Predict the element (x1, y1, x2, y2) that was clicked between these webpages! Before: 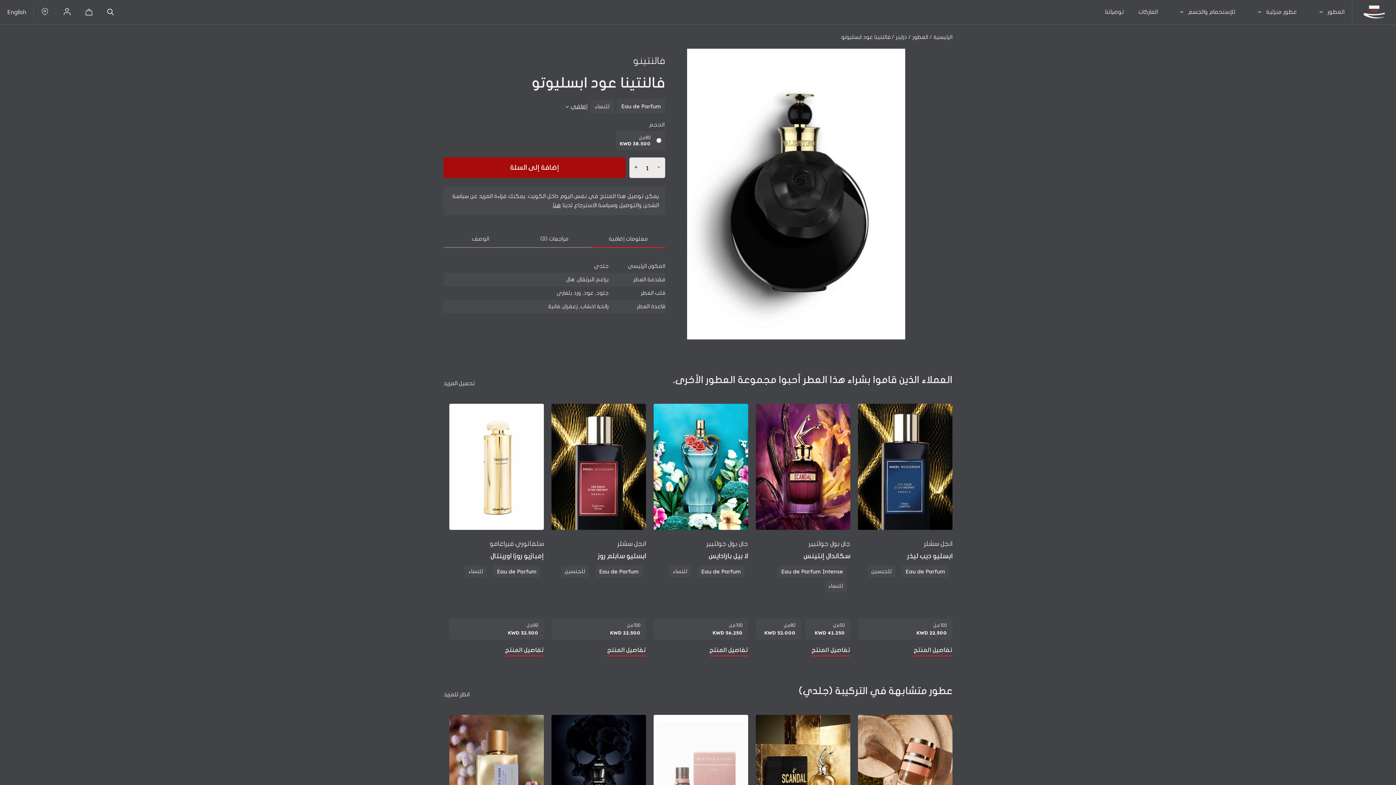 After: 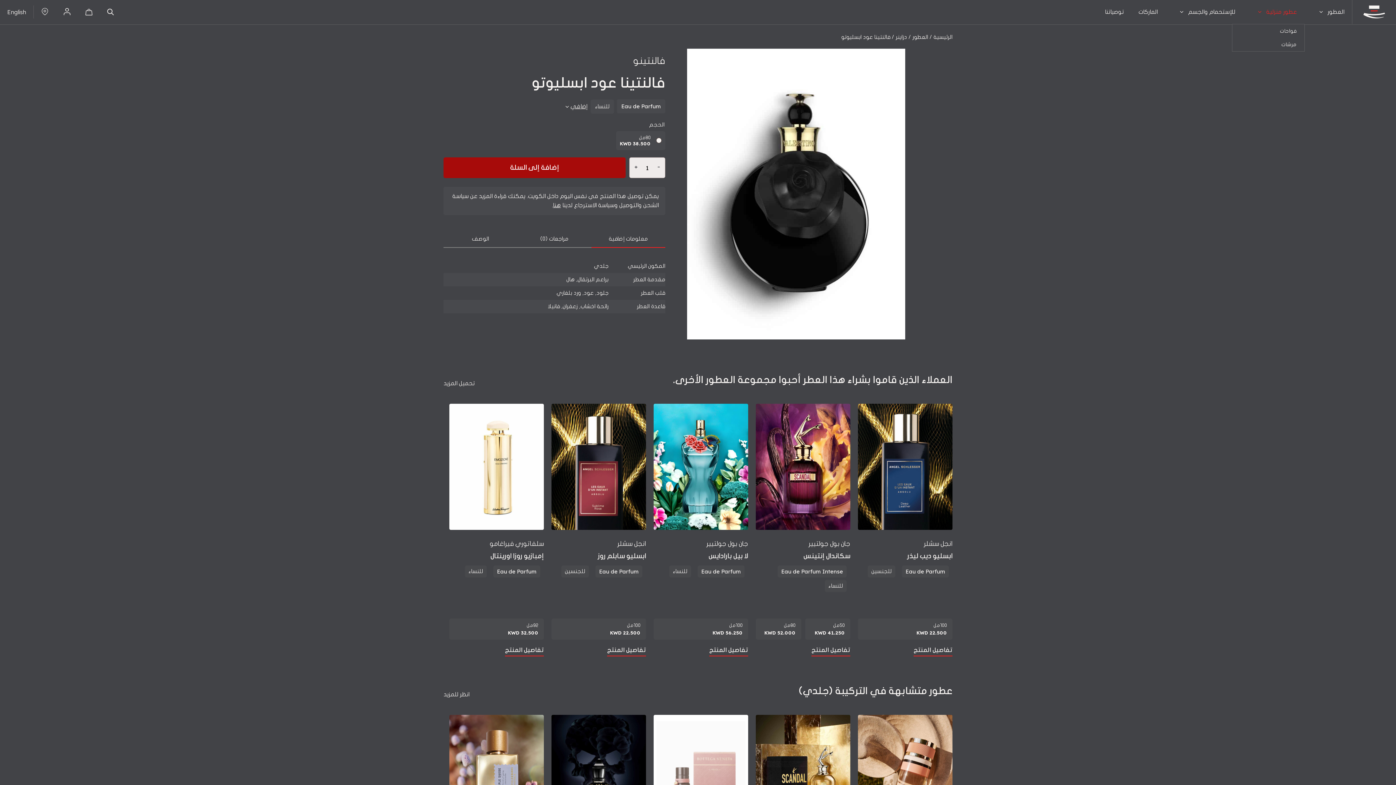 Action: bbox: (1243, 0, 1304, 24) label: عطور منزلية